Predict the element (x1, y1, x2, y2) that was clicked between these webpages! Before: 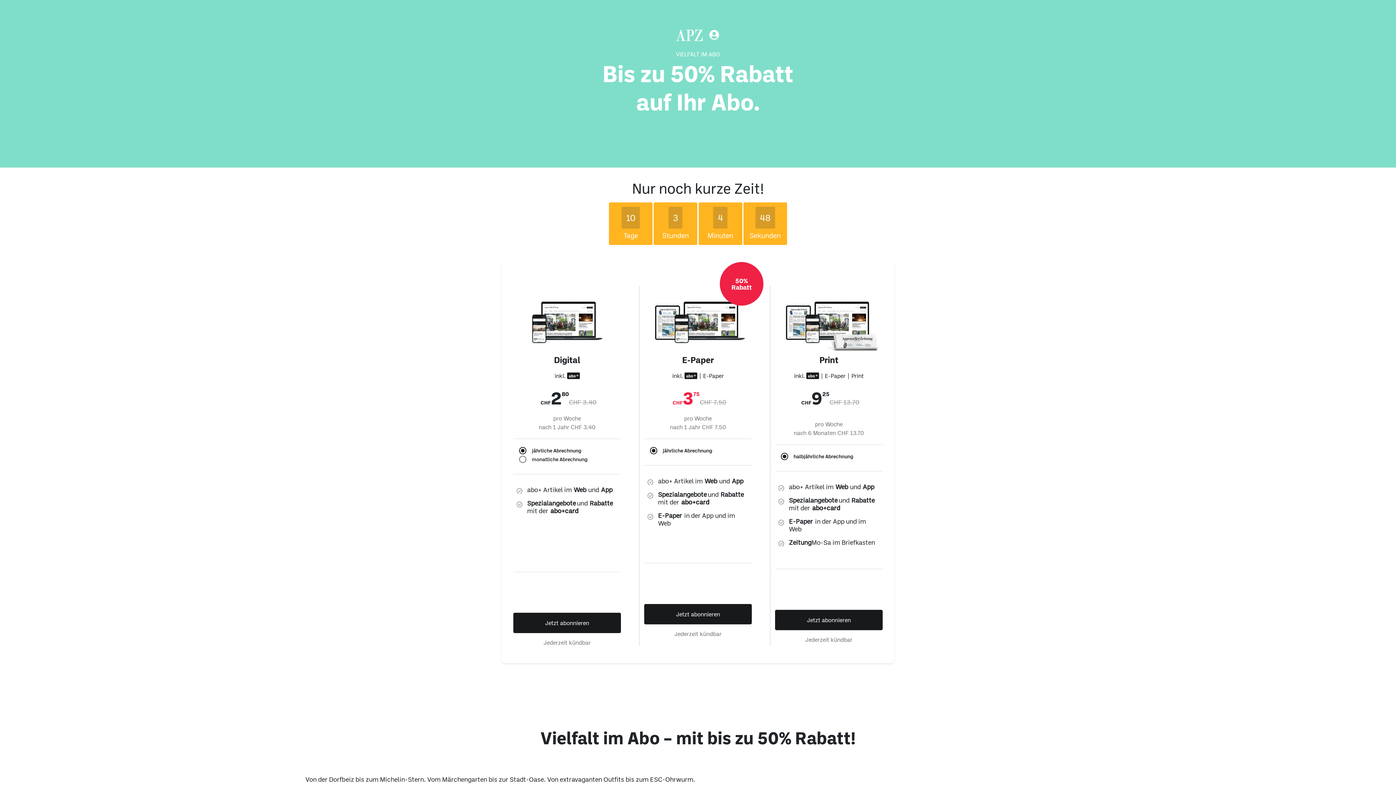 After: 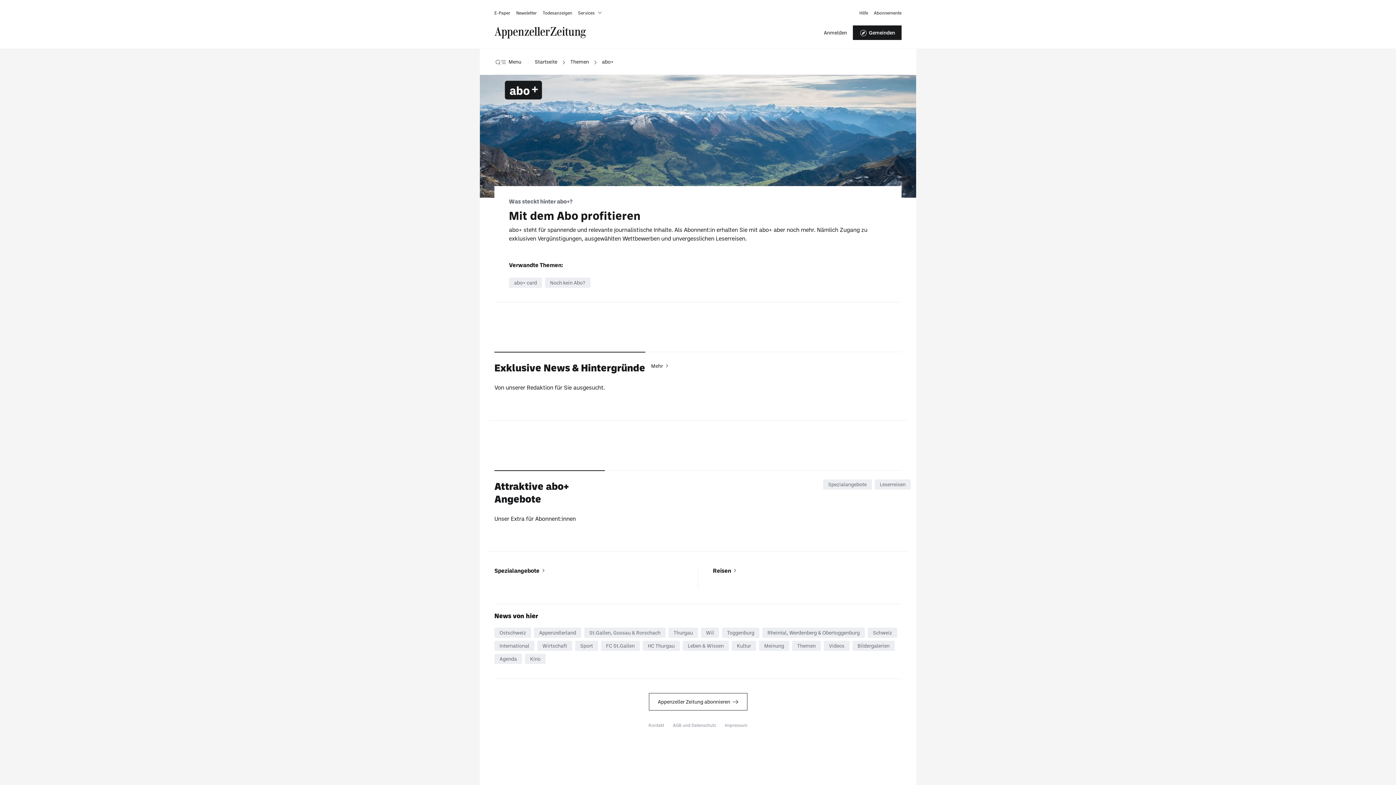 Action: label: abo+card bbox: (548, 458, 574, 466)